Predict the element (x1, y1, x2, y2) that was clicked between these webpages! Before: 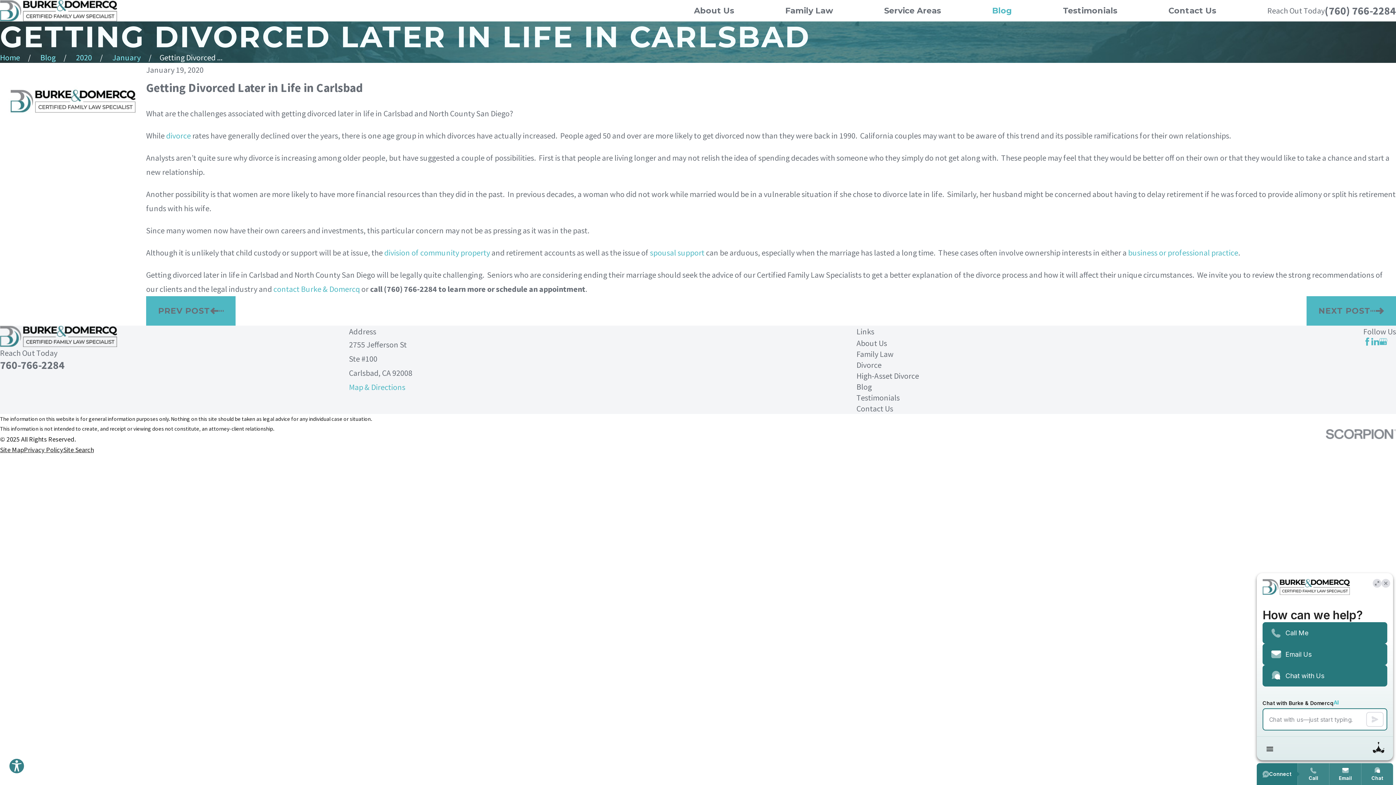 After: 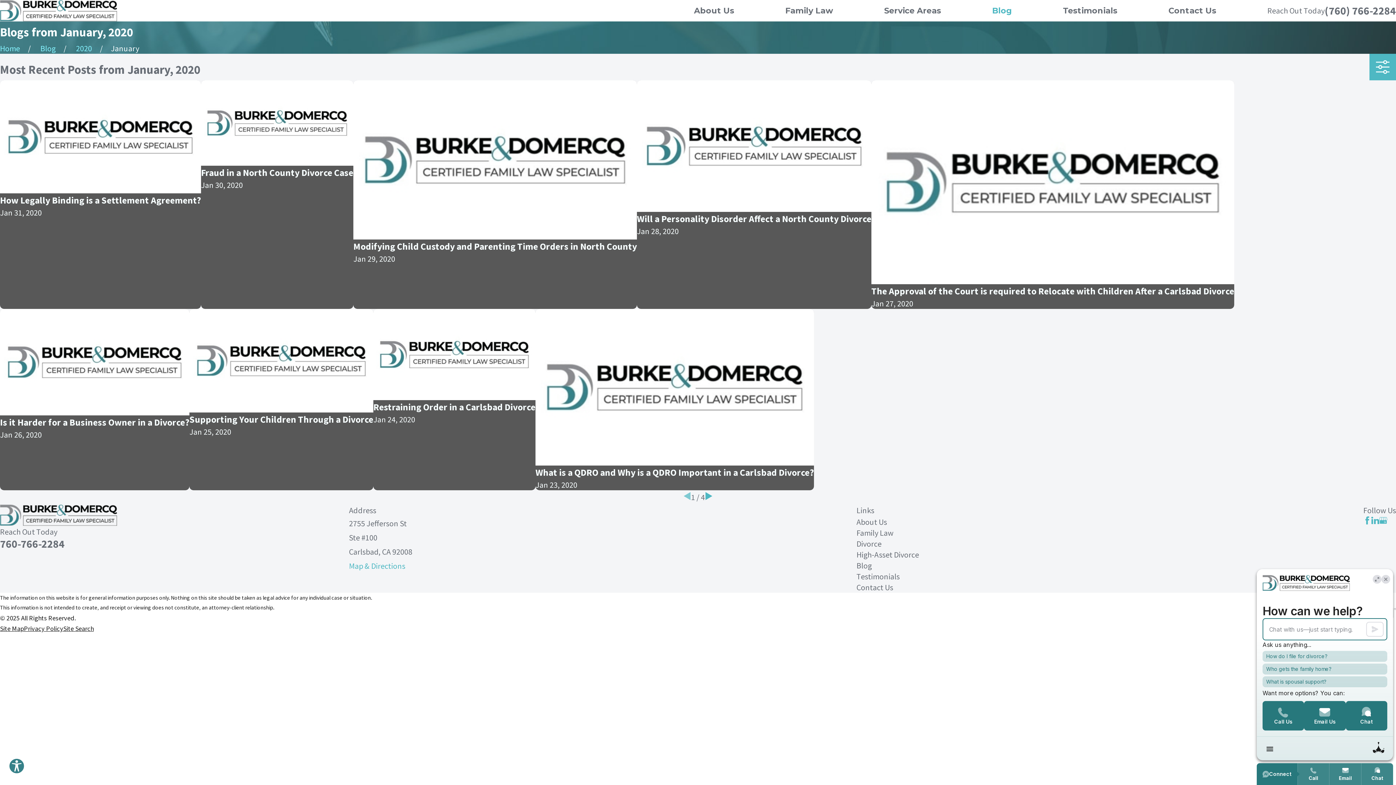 Action: label: January bbox: (112, 52, 140, 62)